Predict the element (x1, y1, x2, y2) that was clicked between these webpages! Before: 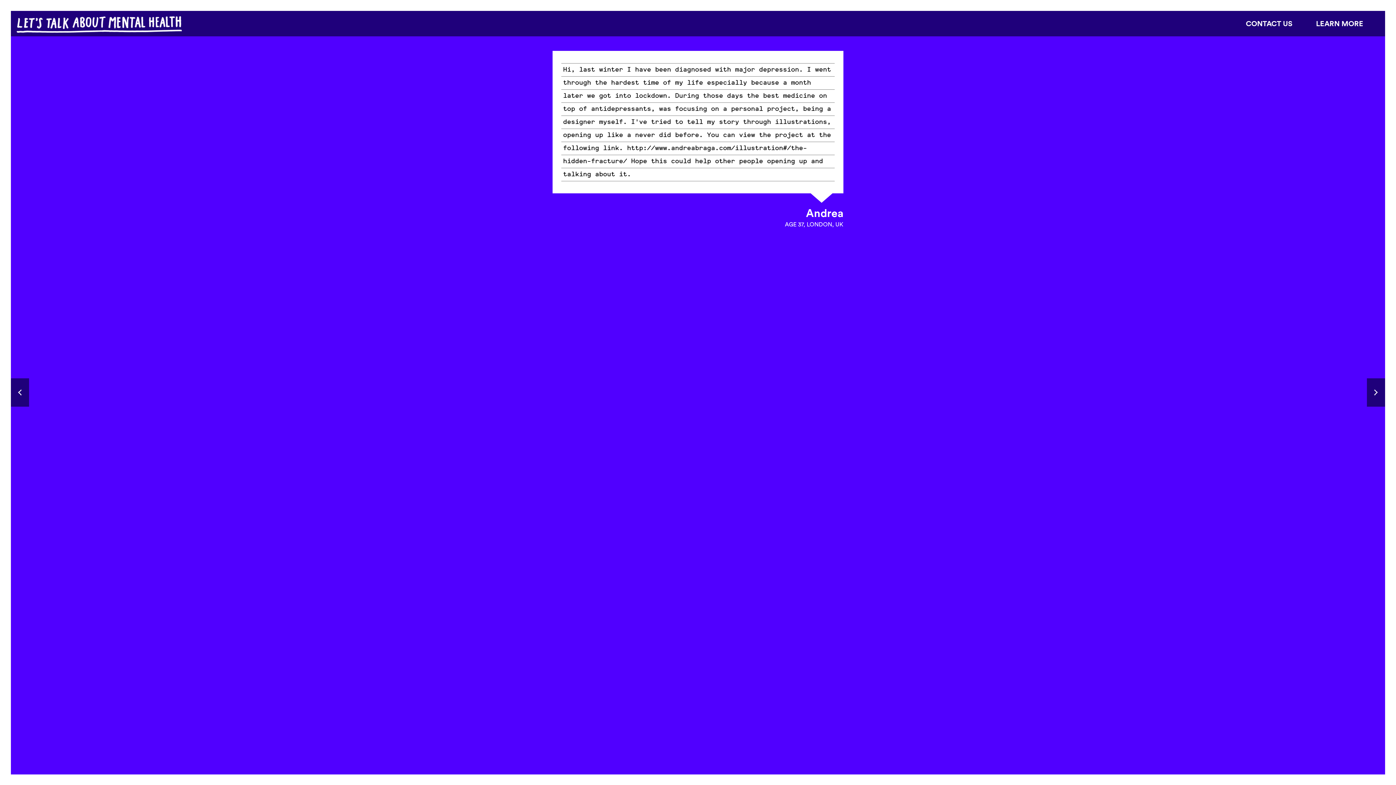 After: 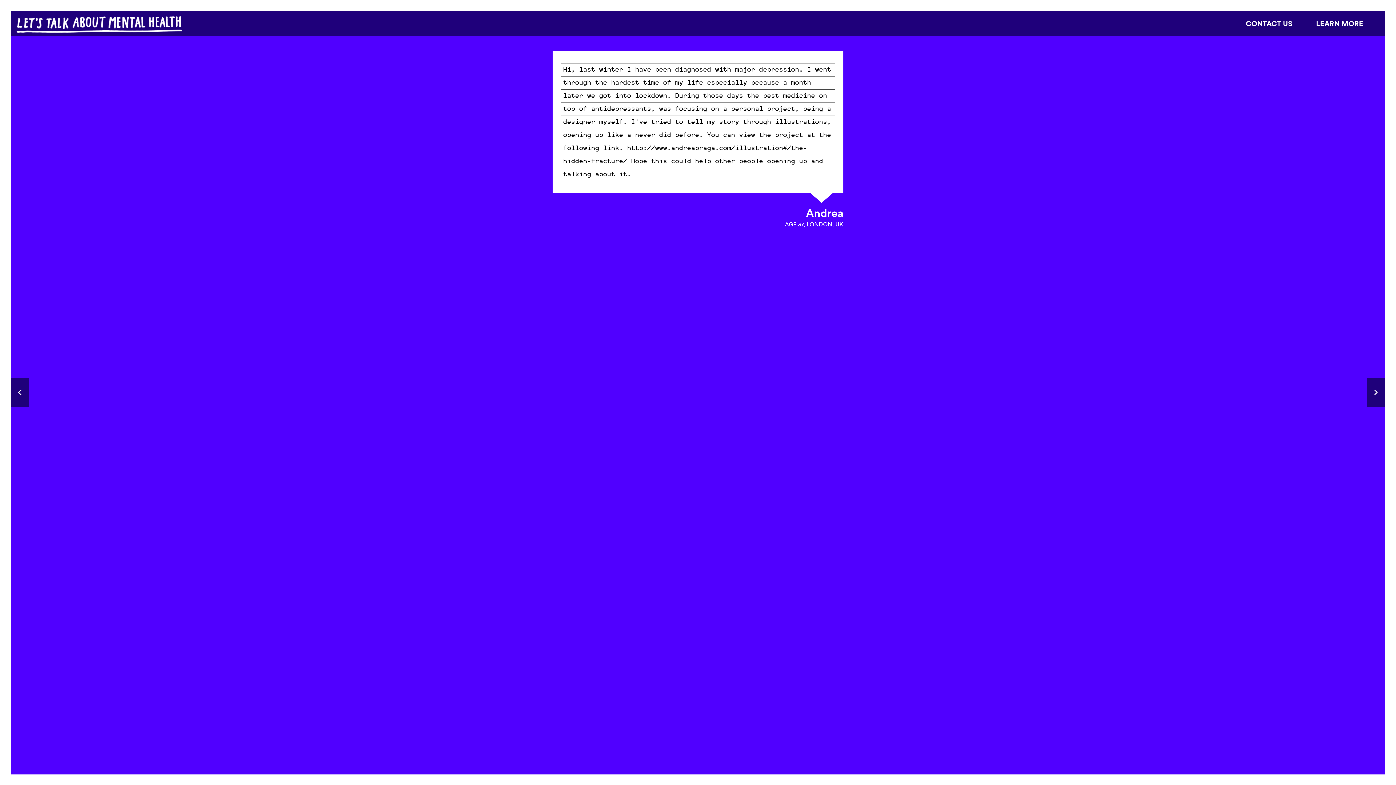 Action: label: CONTACT US bbox: (1235, 14, 1303, 32)